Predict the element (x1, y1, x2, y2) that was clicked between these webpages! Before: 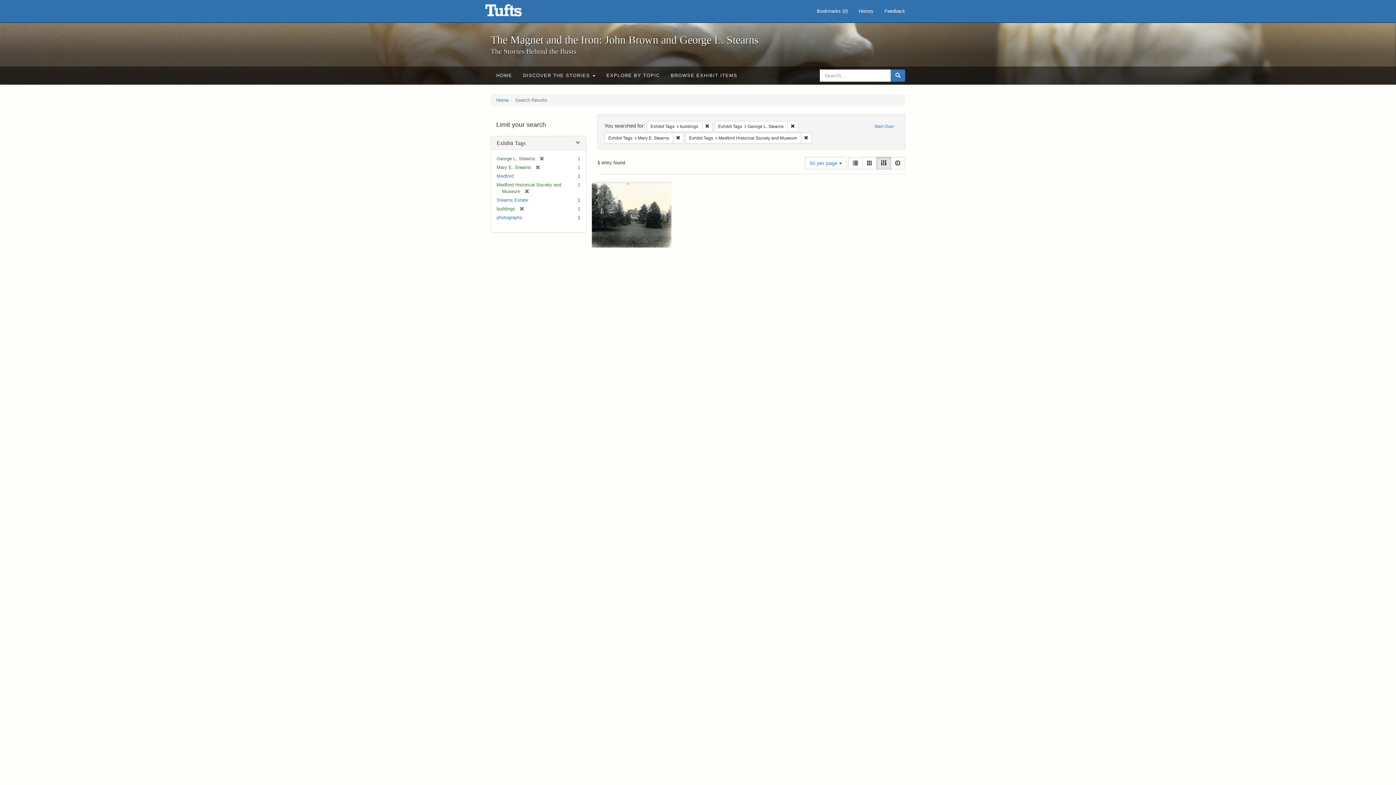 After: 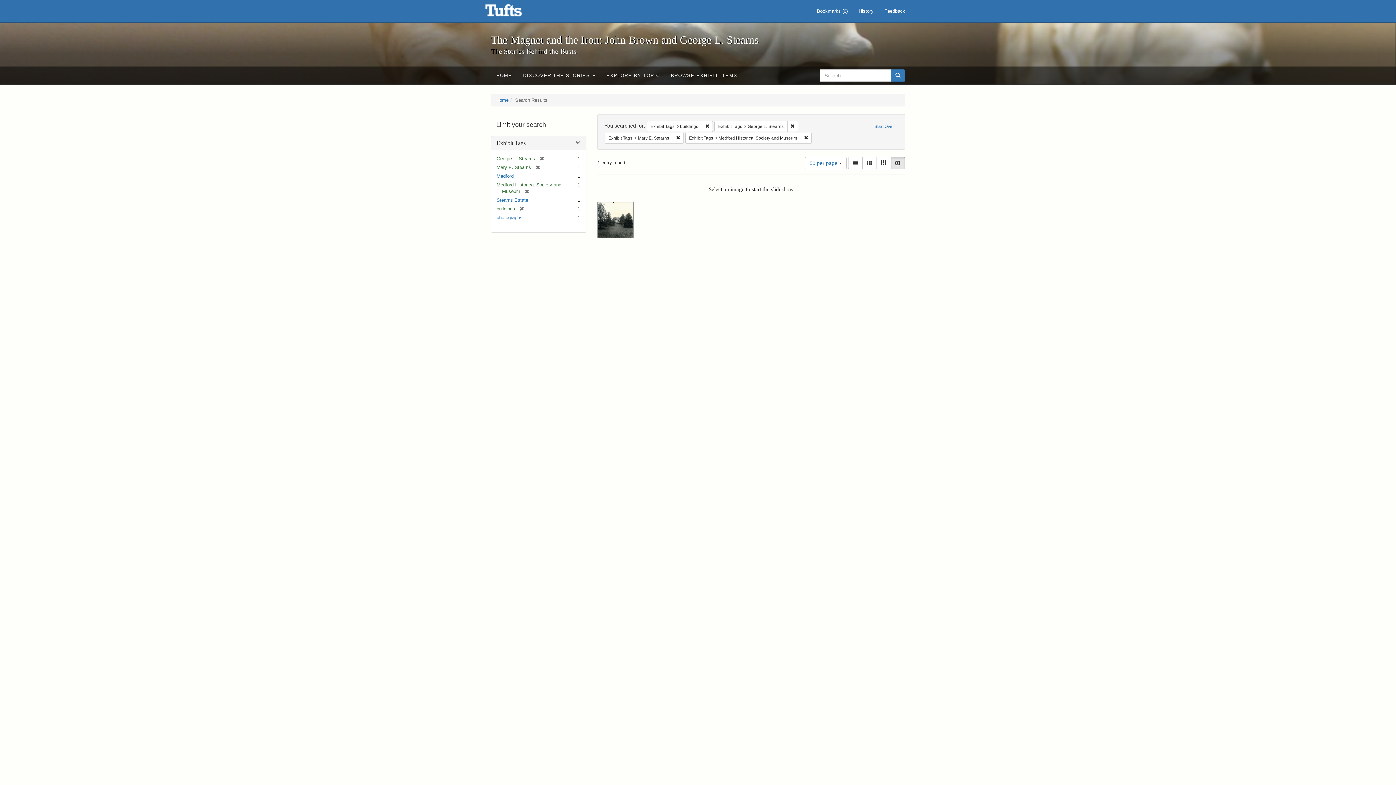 Action: label: Slideshow bbox: (890, 157, 905, 169)